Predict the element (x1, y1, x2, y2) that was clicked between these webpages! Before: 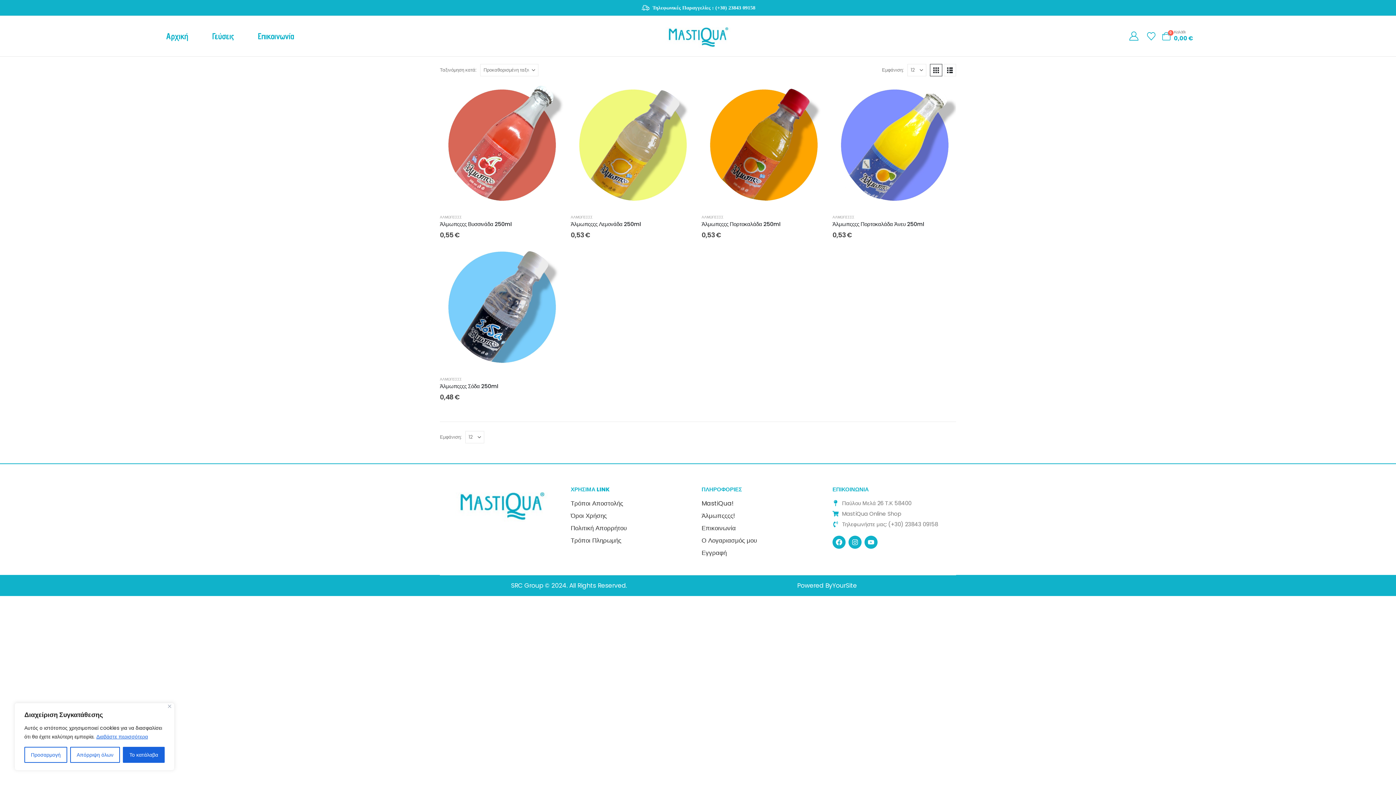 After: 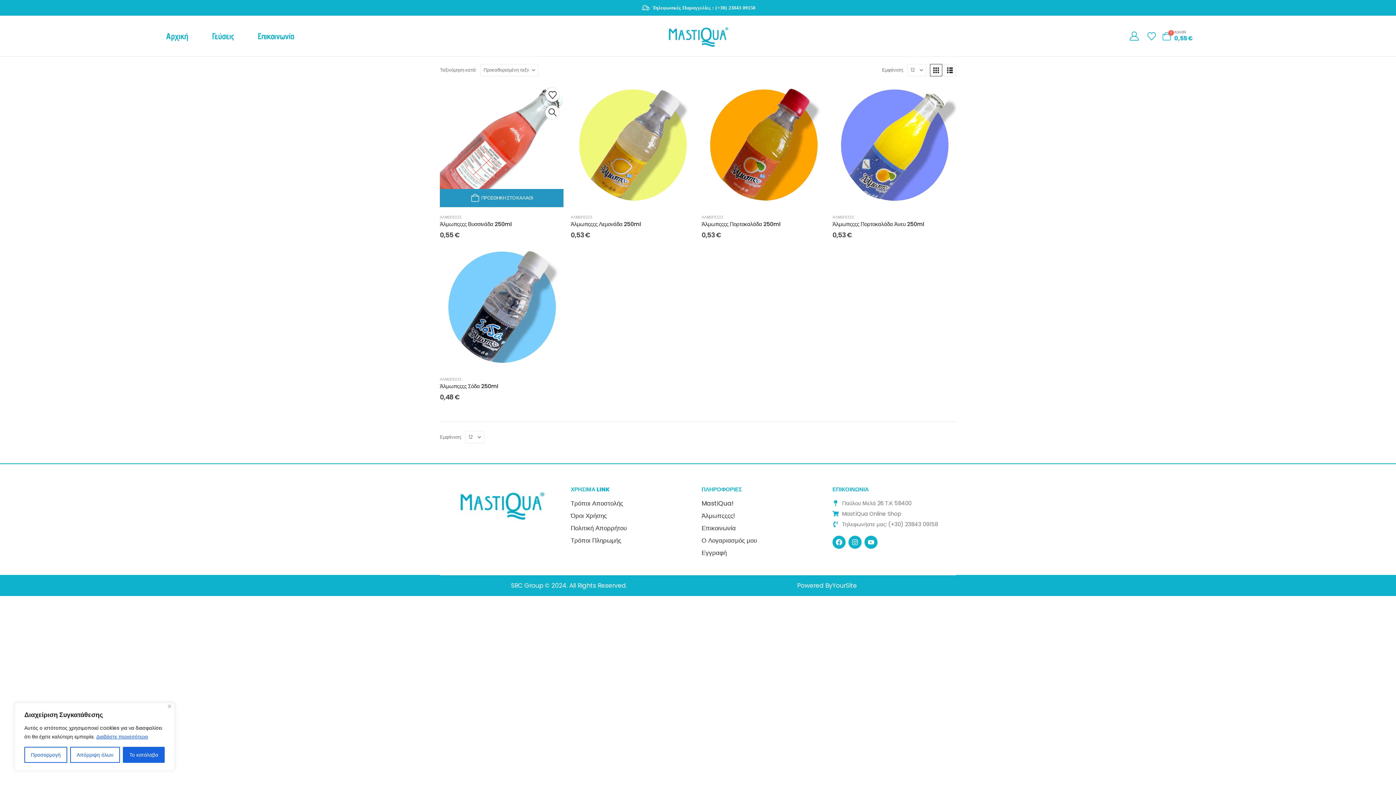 Action: label: Προσθήκη στο καλάθι: “Άλμωπςςςς Βυσσινάδα 250ml” bbox: (440, 189, 563, 207)